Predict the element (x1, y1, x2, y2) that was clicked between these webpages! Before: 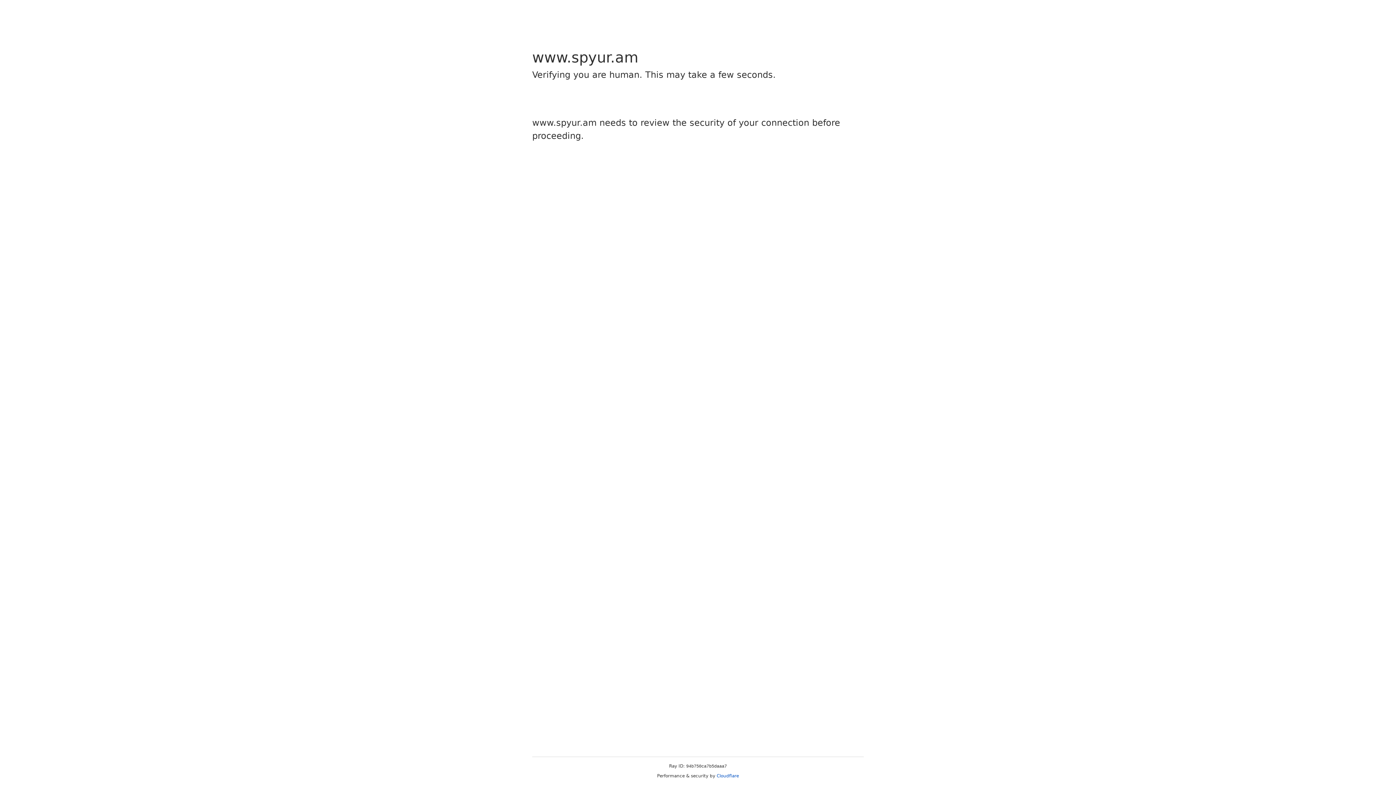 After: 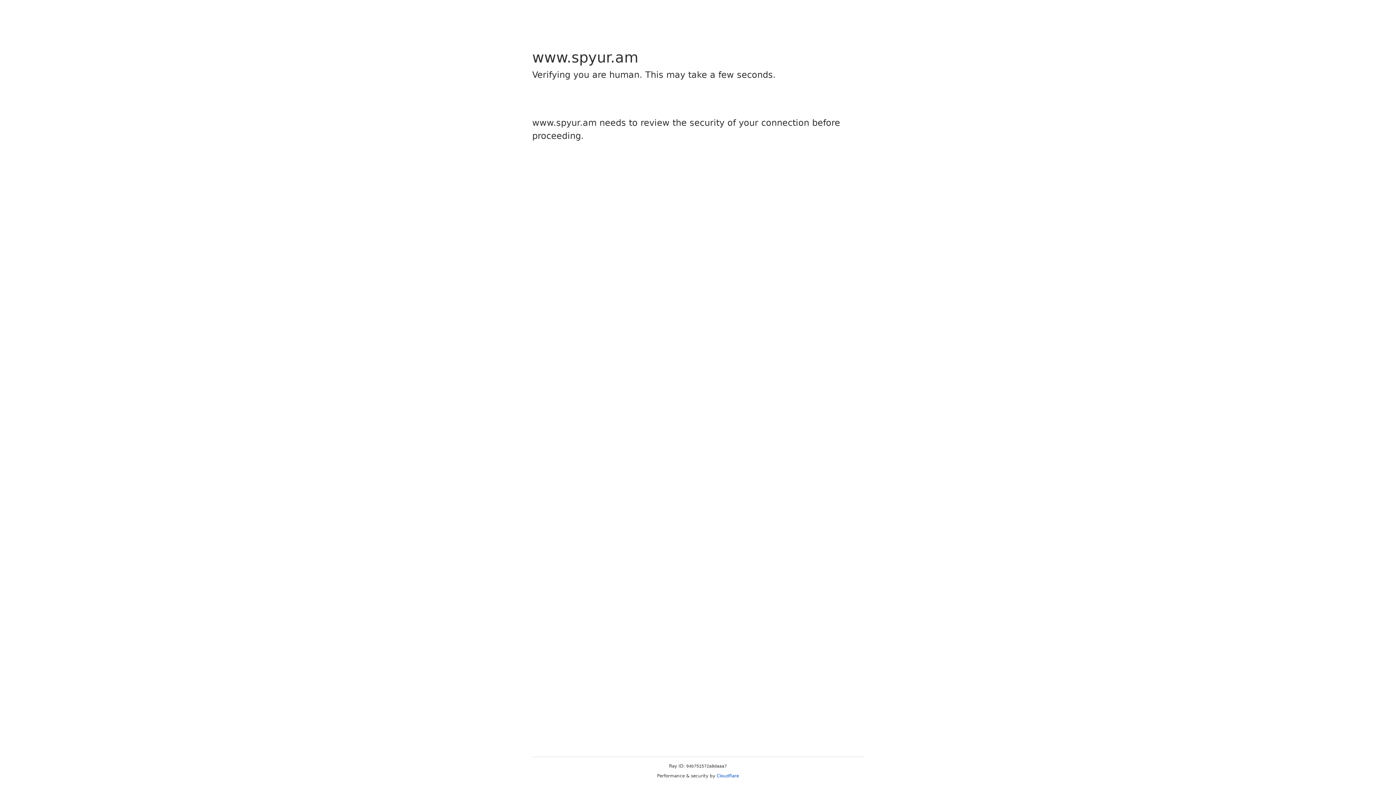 Action: label: Cloudflare bbox: (716, 773, 739, 778)